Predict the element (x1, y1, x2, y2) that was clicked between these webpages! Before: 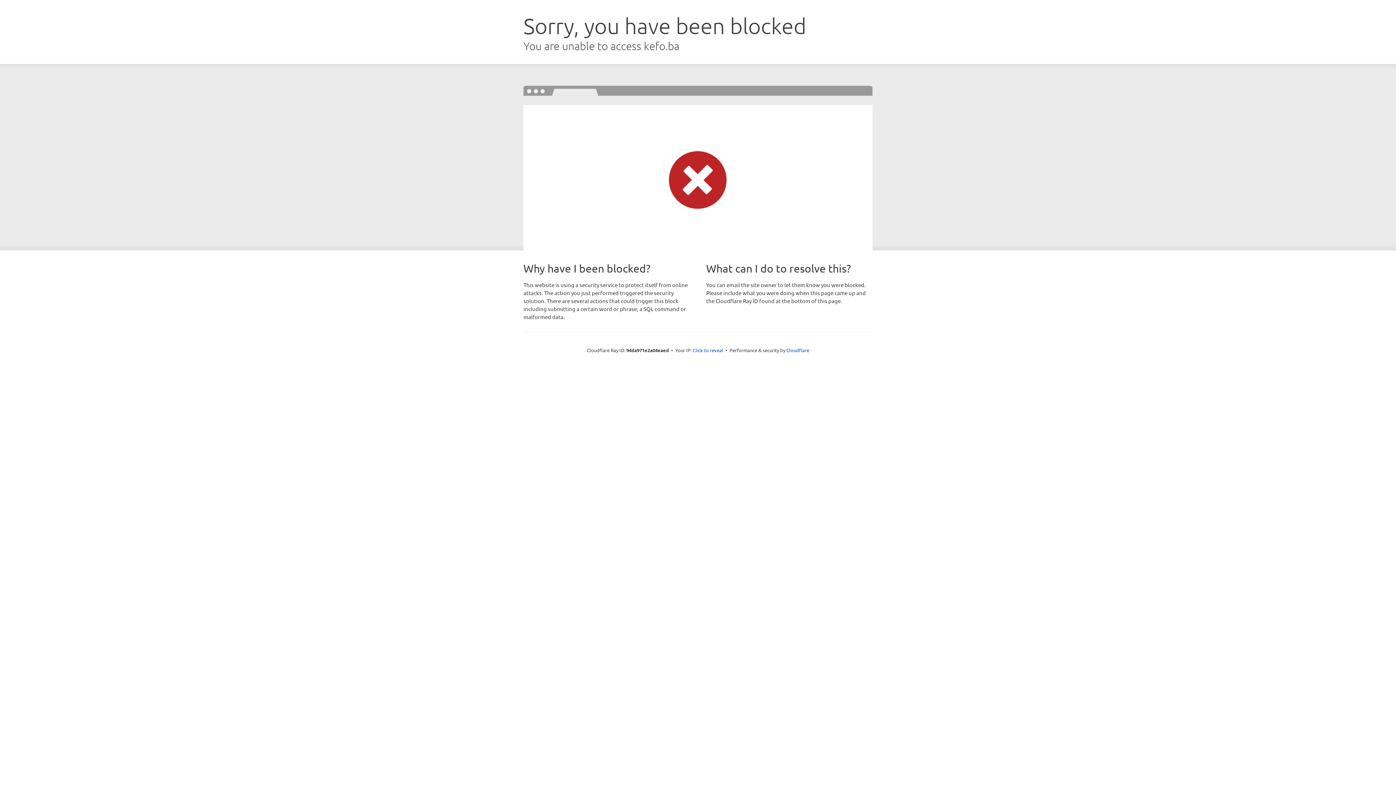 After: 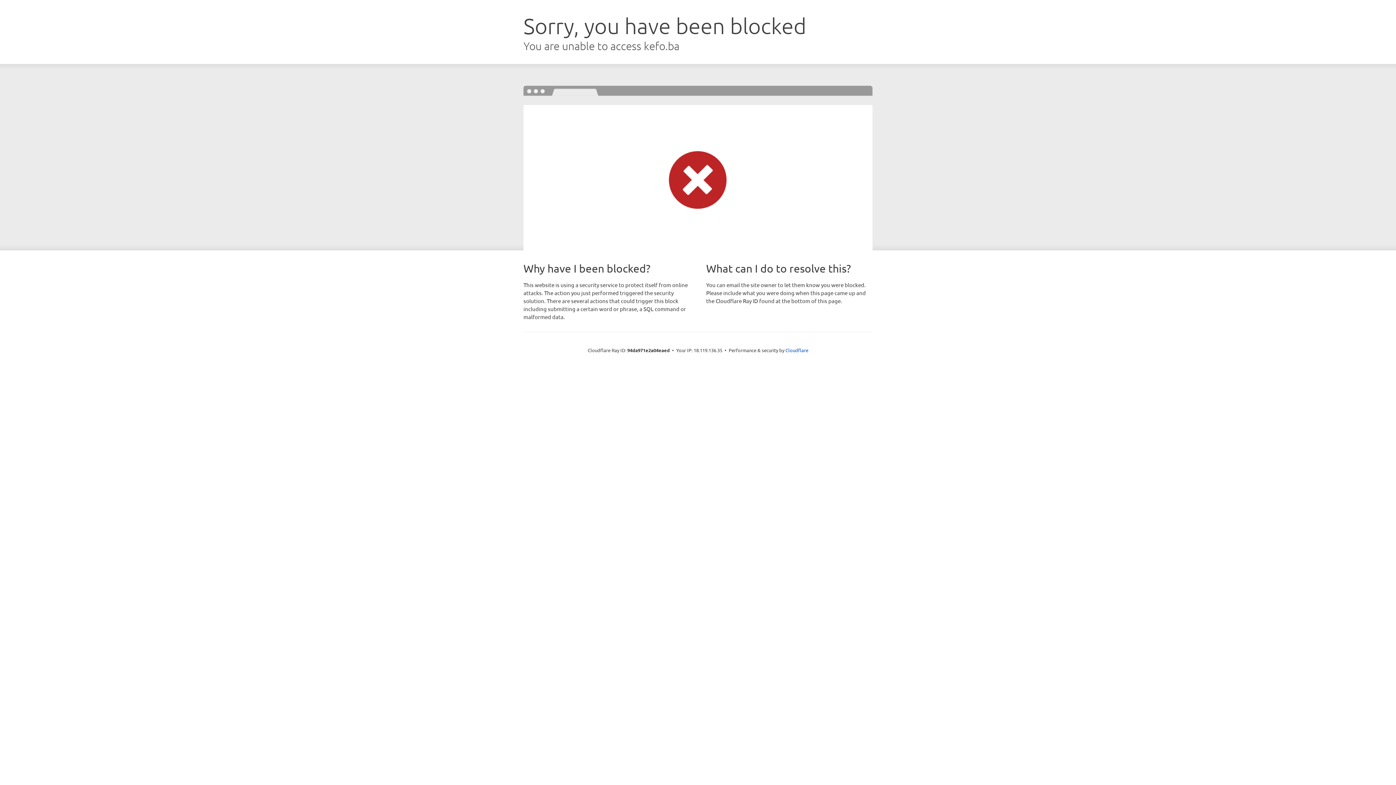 Action: label: Click to reveal bbox: (692, 346, 723, 353)